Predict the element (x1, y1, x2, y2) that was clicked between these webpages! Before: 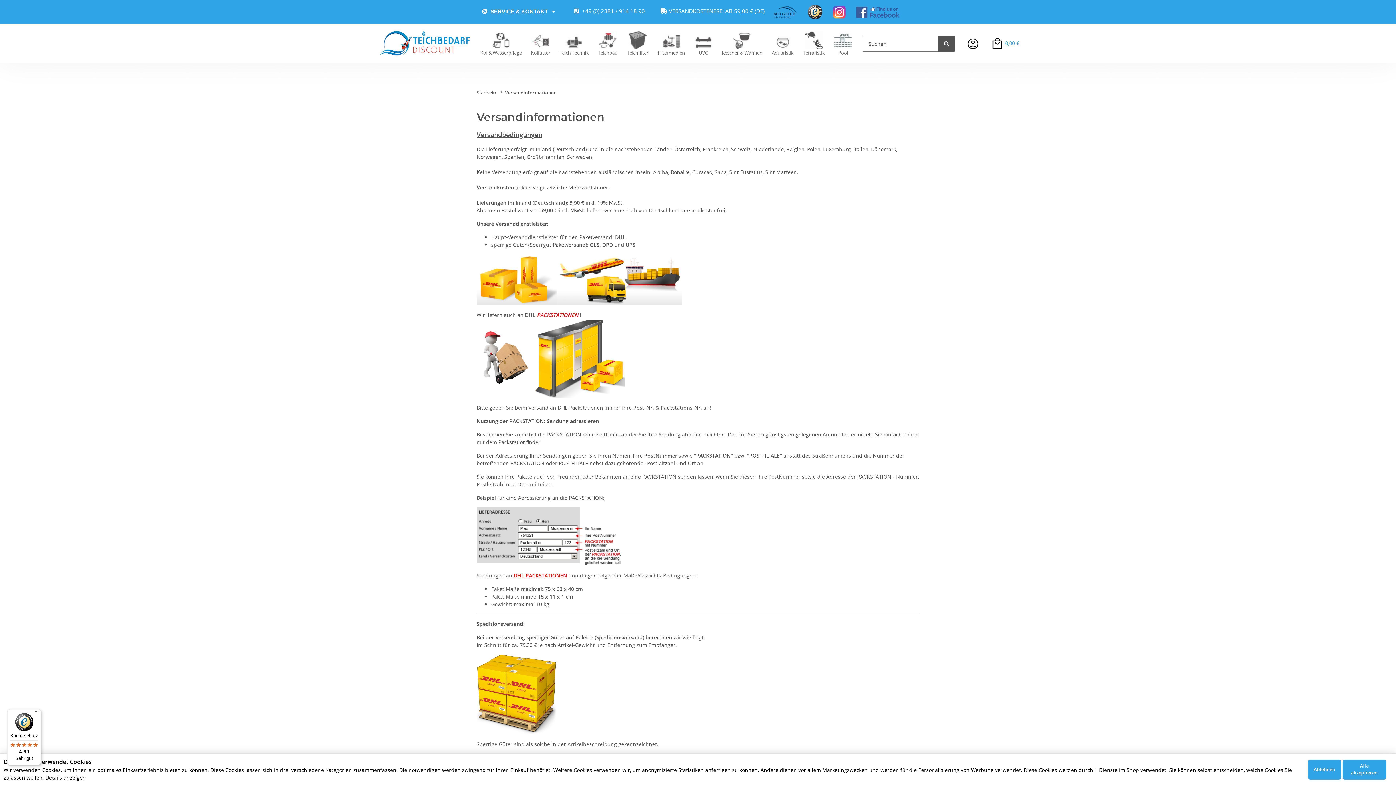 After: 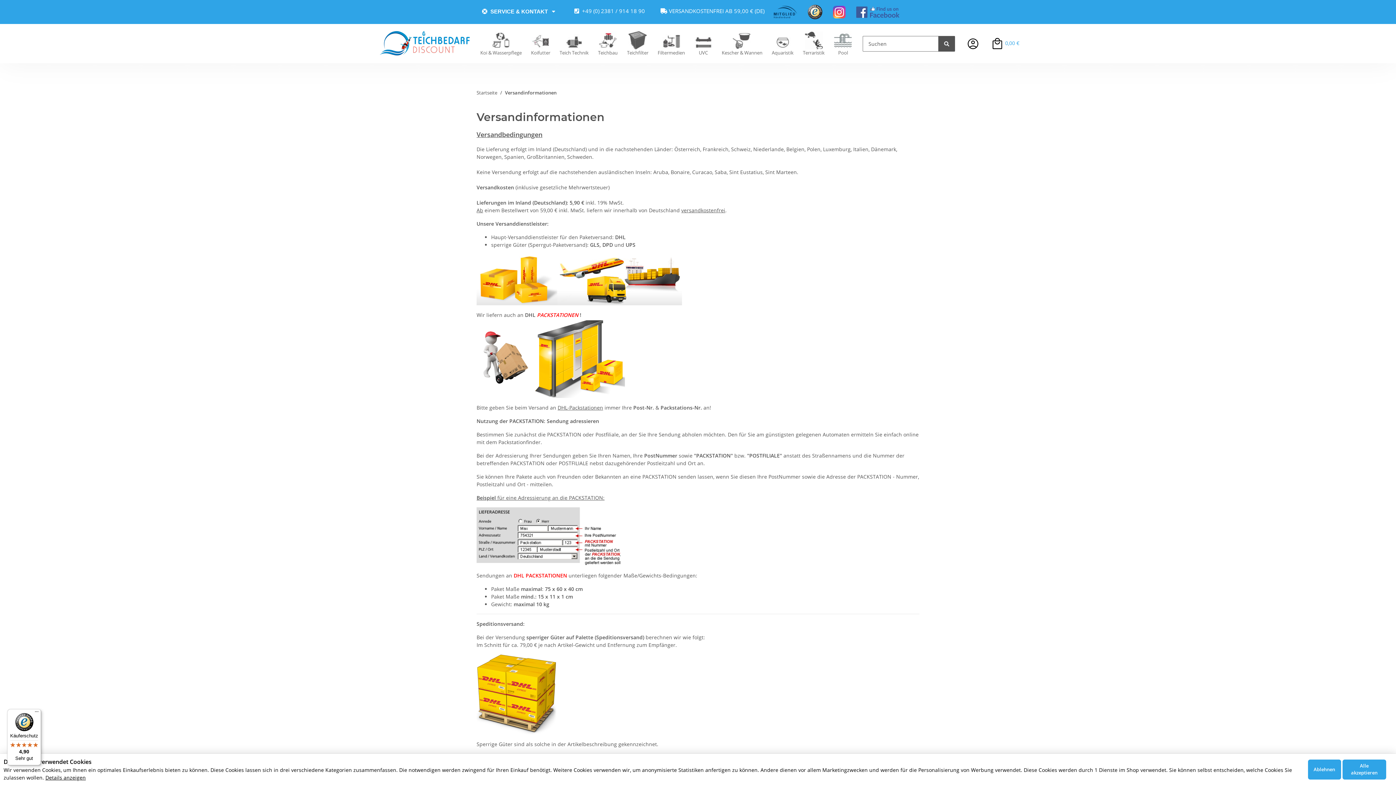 Action: bbox: (7, 709, 41, 765) label: Käuferschutz

4,90

Sehr gut